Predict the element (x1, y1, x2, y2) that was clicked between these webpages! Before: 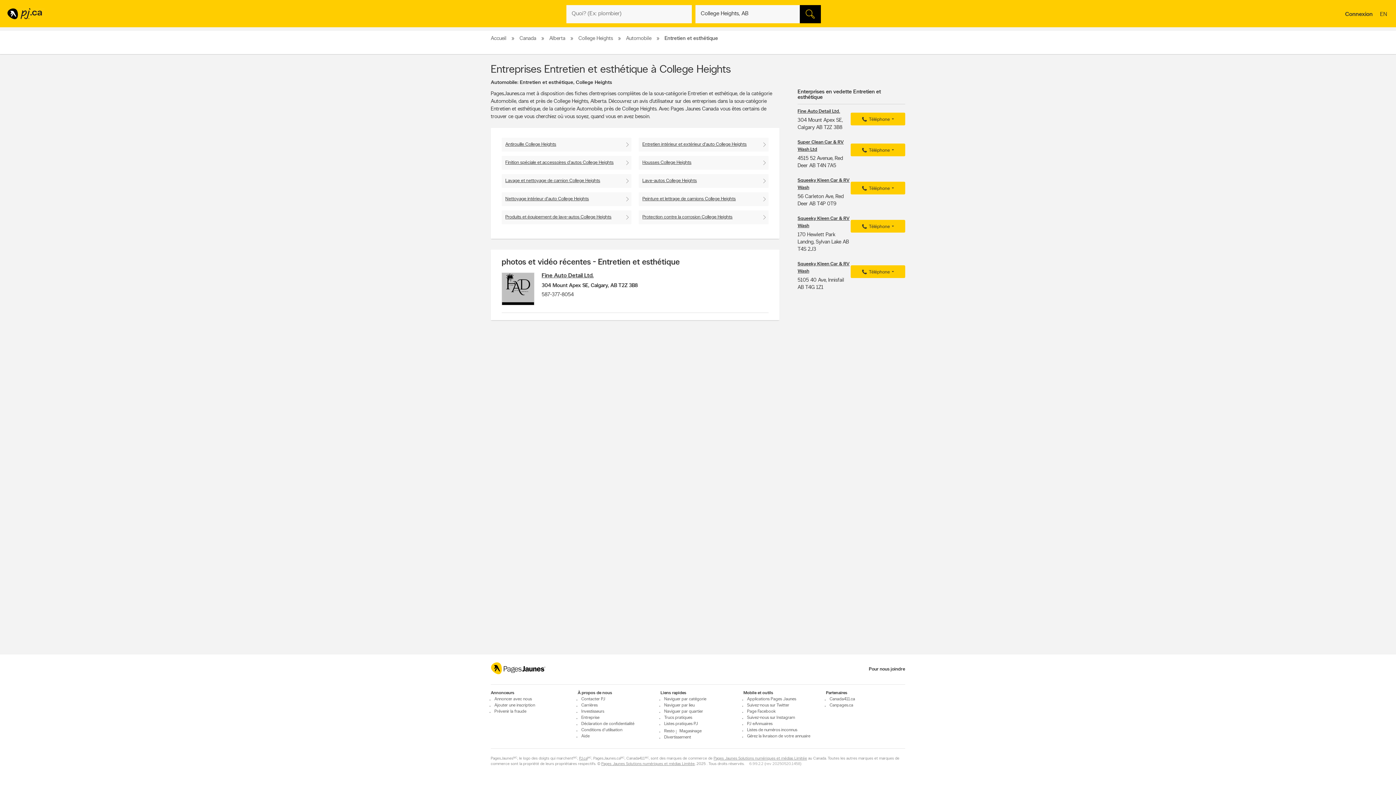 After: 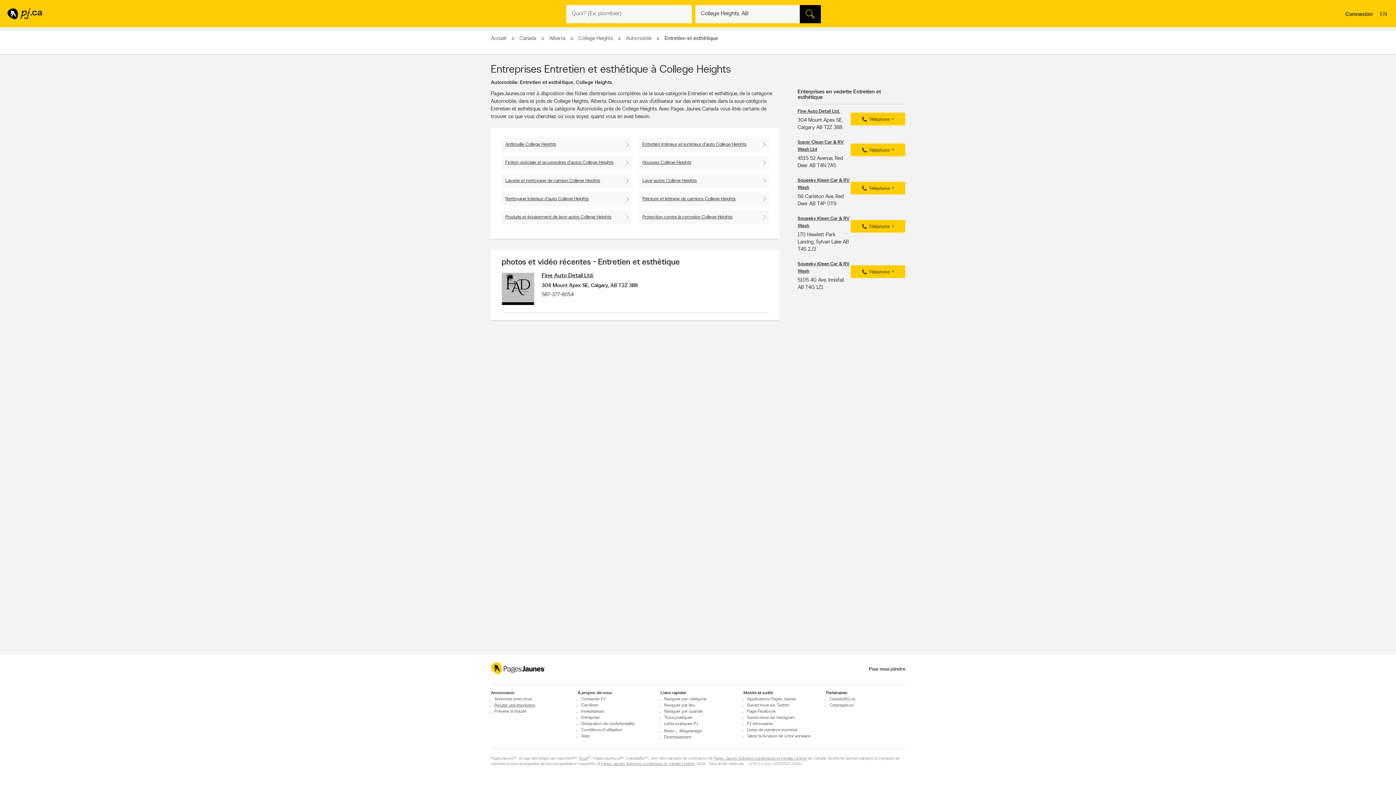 Action: label: Ajouter une inscription bbox: (490, 703, 574, 708)